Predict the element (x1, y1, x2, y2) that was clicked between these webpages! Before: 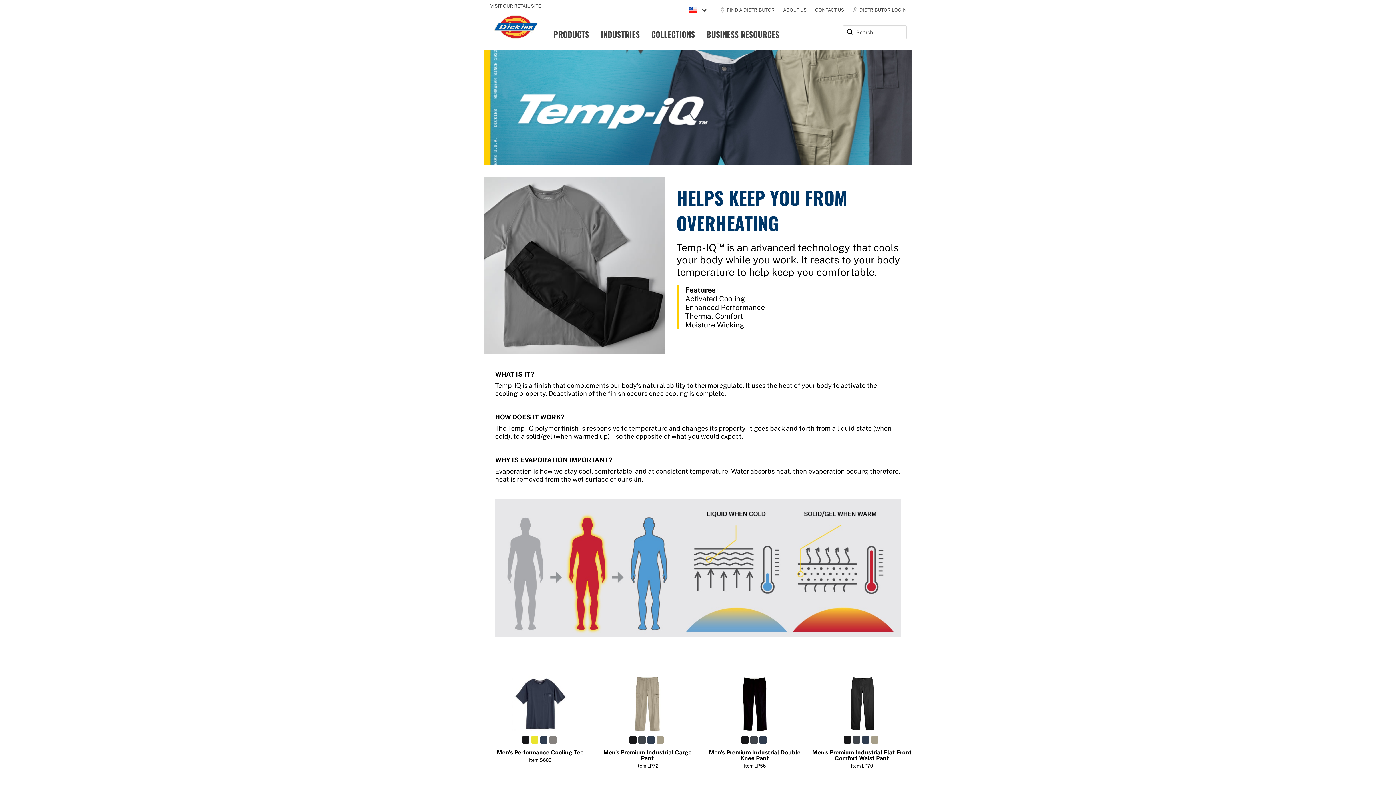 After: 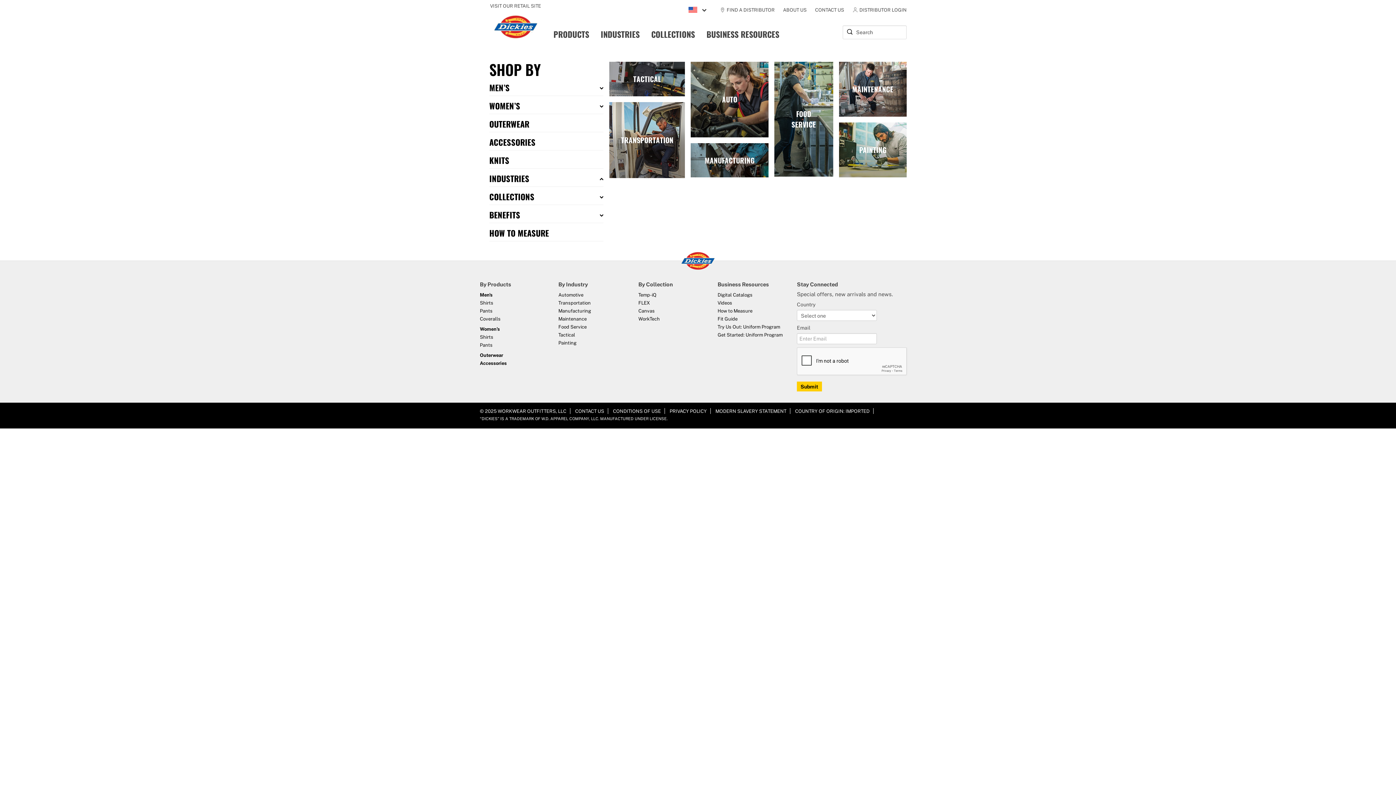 Action: label: INDUSTRIES bbox: (600, 28, 639, 40)